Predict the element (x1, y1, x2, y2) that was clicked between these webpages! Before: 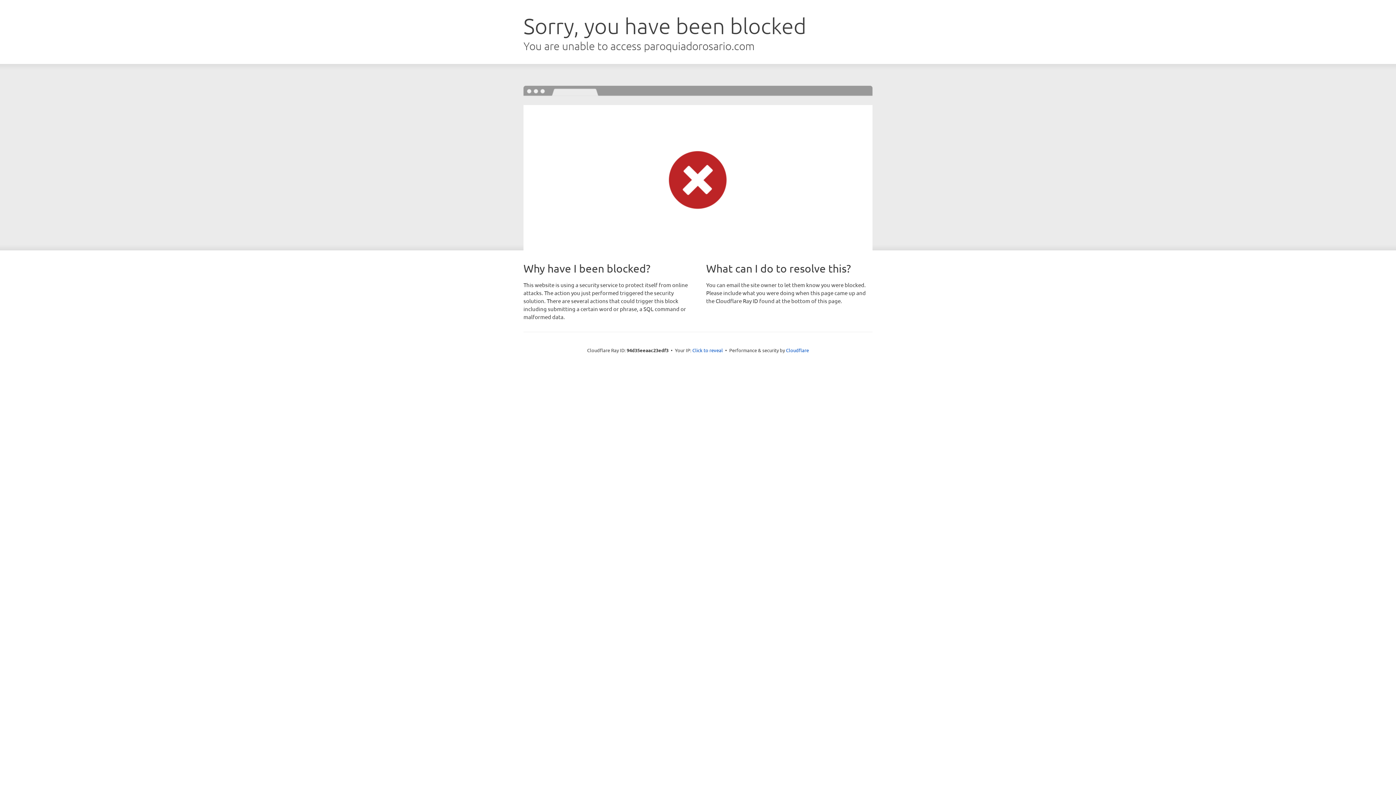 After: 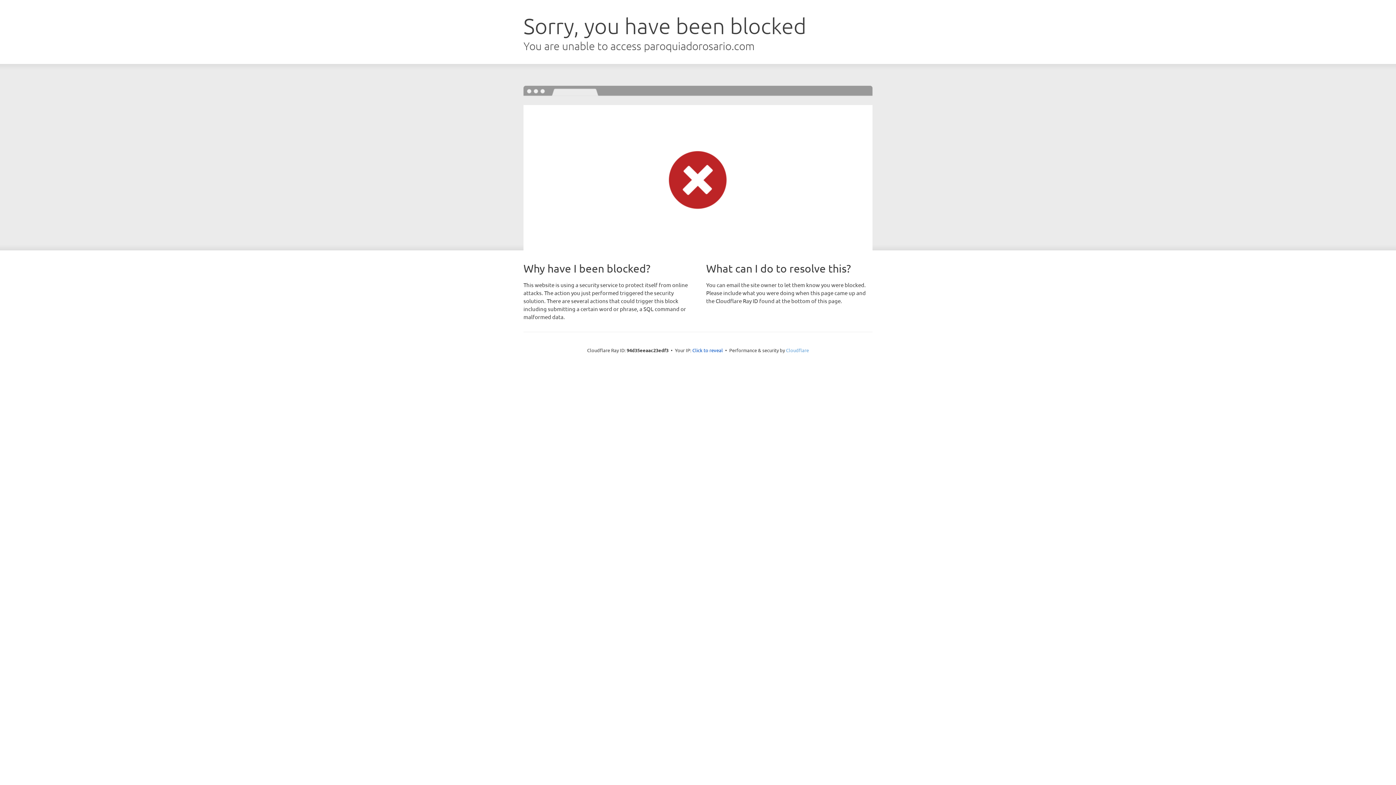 Action: label: Cloudflare bbox: (786, 347, 809, 353)